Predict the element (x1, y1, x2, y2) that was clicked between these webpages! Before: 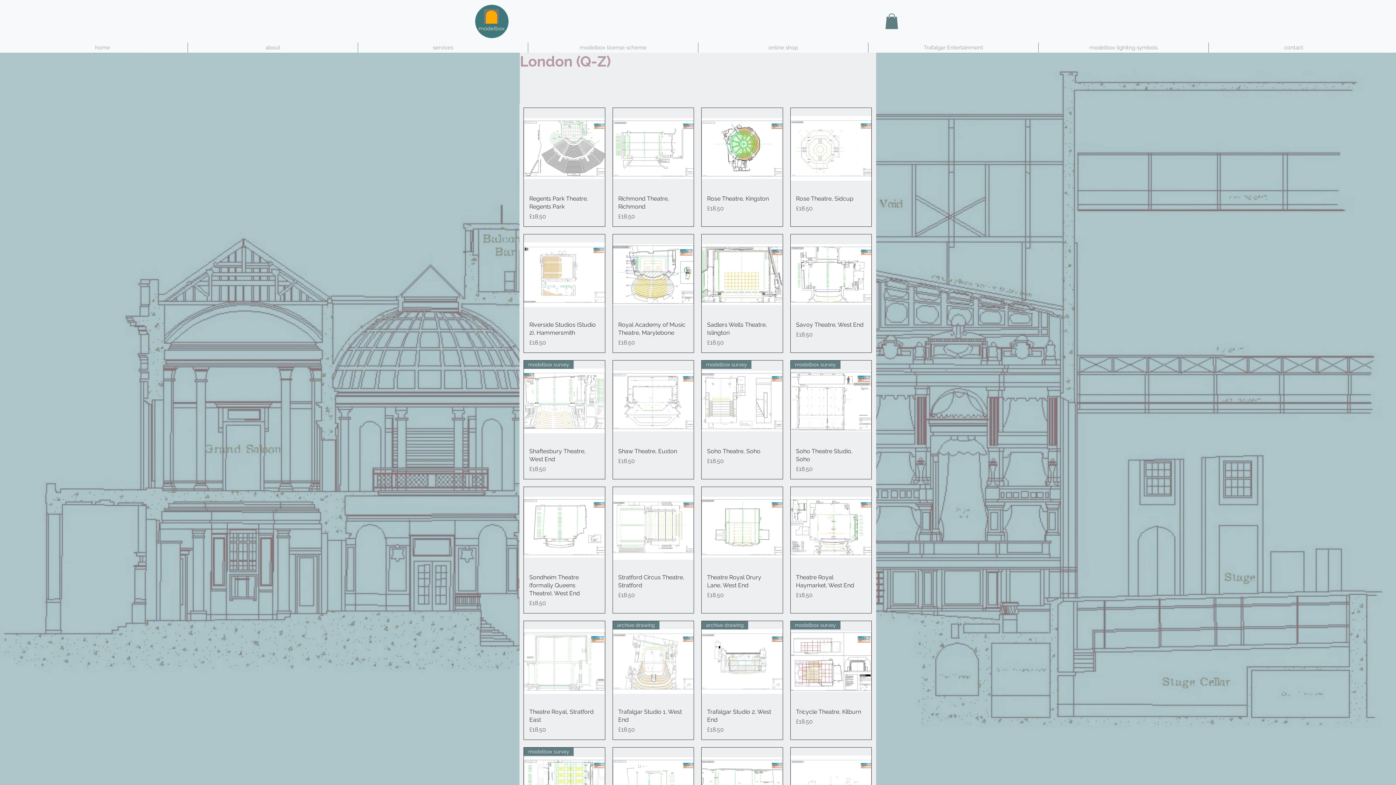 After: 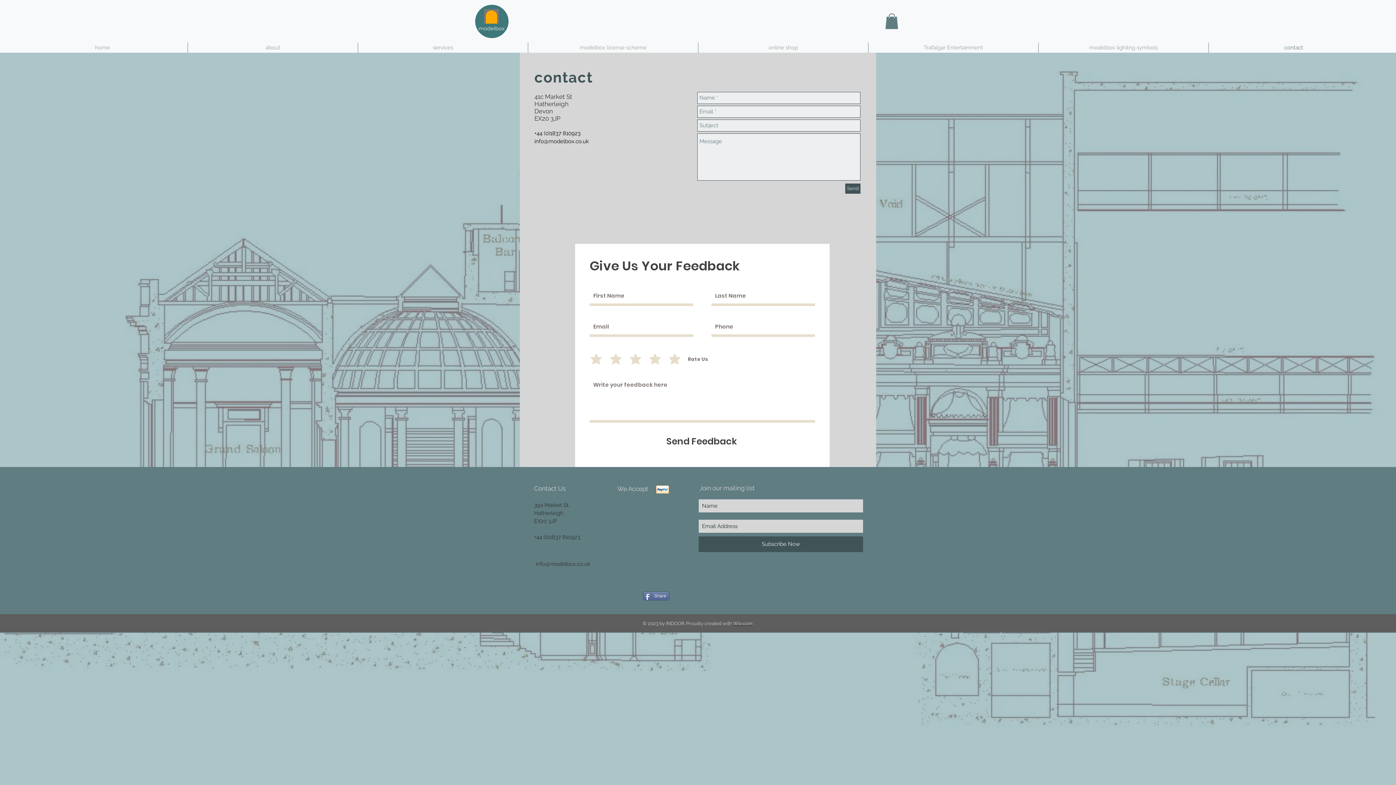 Action: bbox: (1209, 42, 1378, 52) label: contact